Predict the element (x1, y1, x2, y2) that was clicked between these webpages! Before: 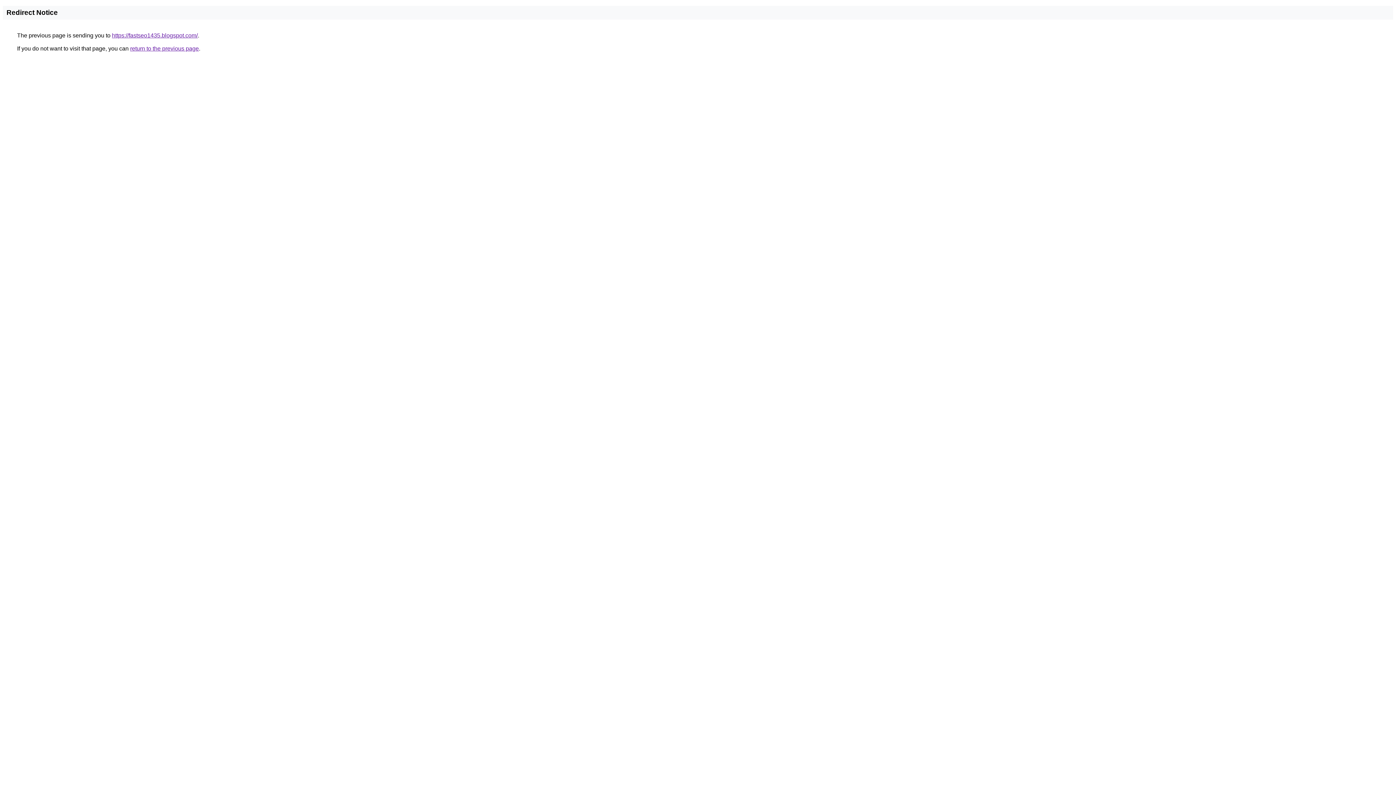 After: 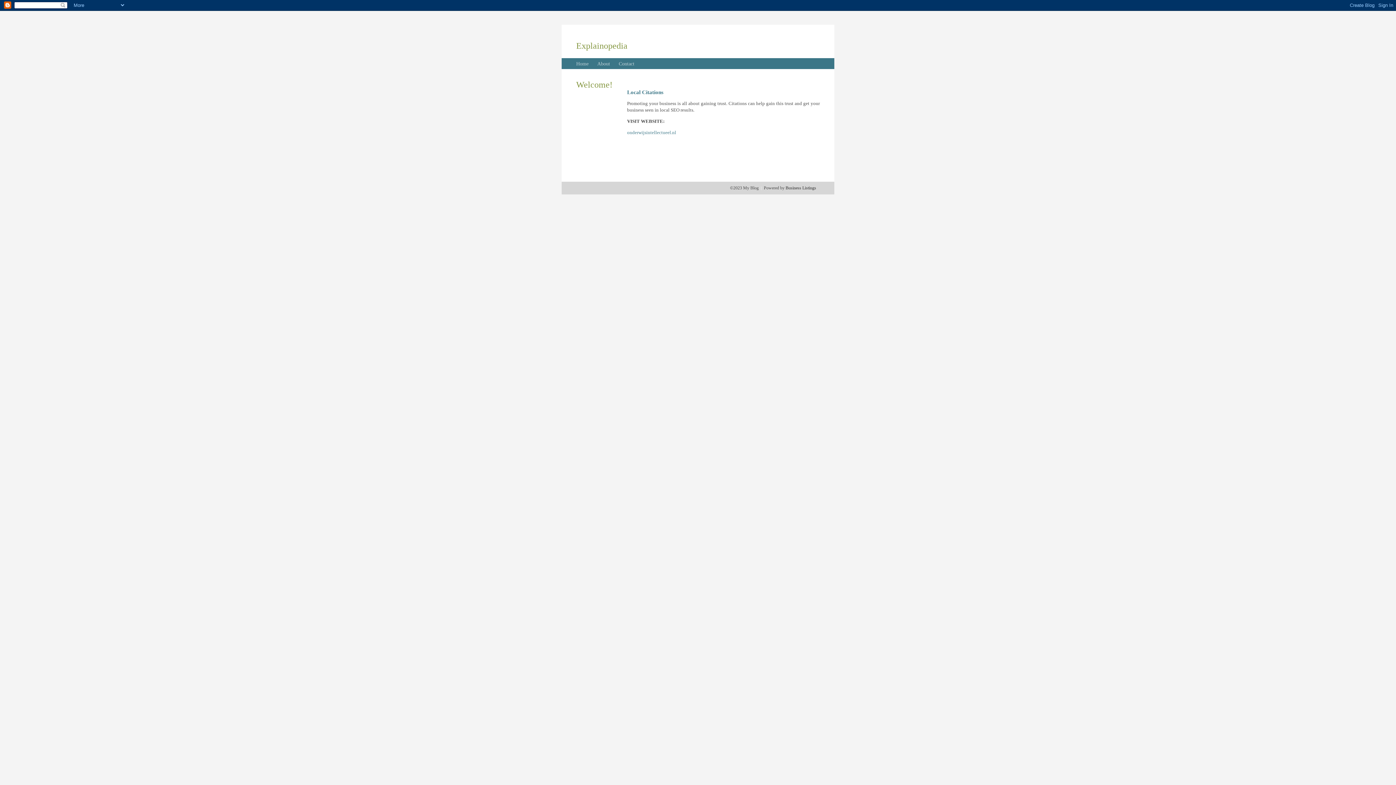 Action: label: https://fastseo1435.blogspot.com/ bbox: (112, 32, 197, 38)